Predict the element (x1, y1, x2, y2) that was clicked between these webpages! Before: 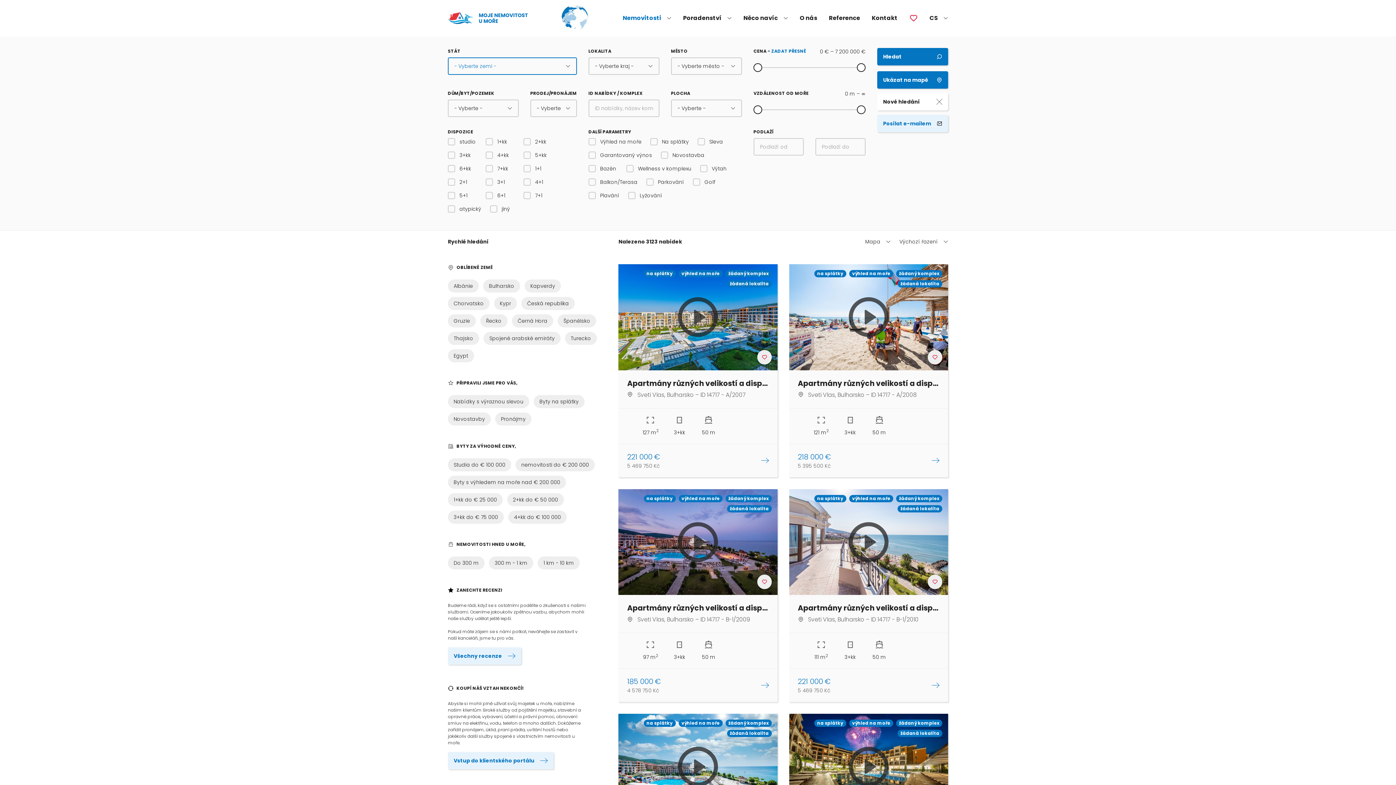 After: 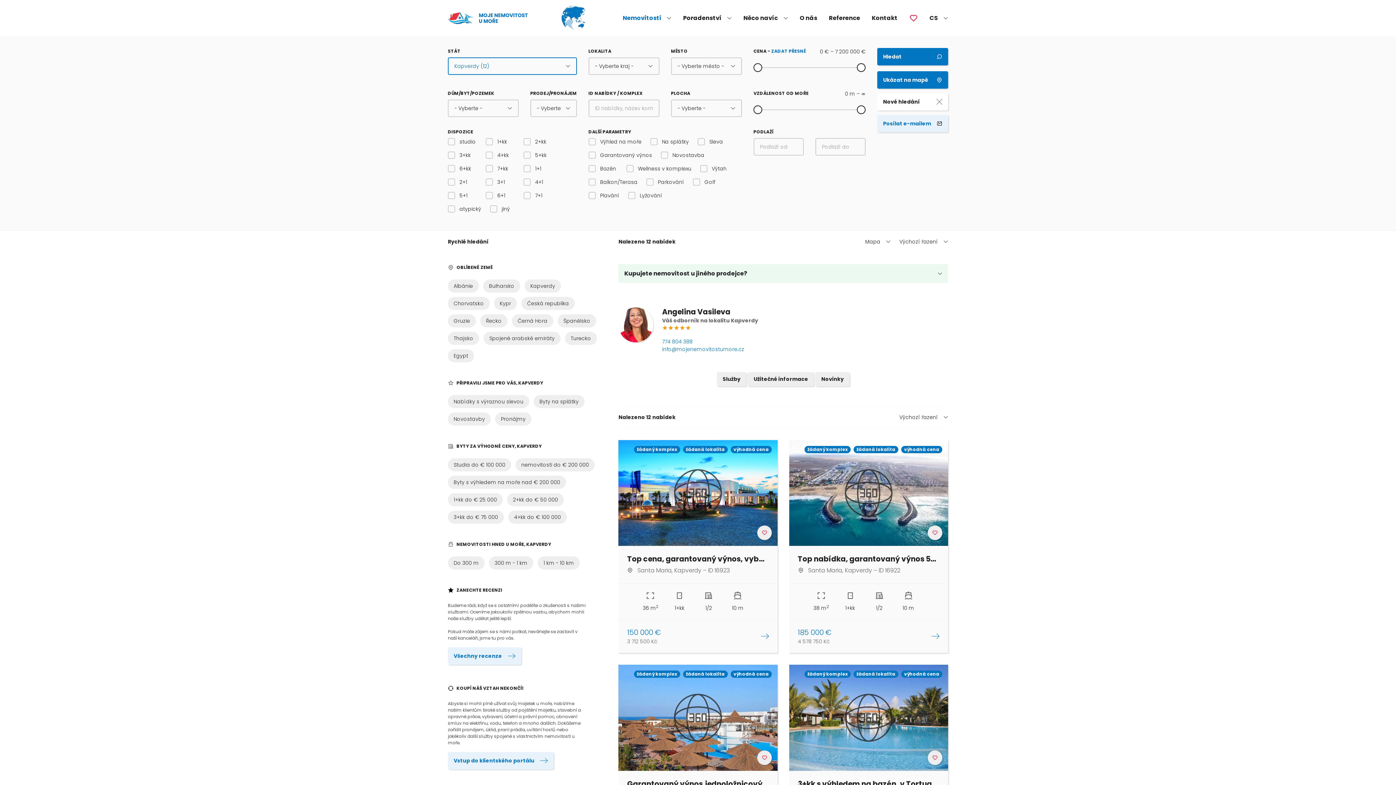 Action: bbox: (524, 279, 561, 292) label: Kapverdy